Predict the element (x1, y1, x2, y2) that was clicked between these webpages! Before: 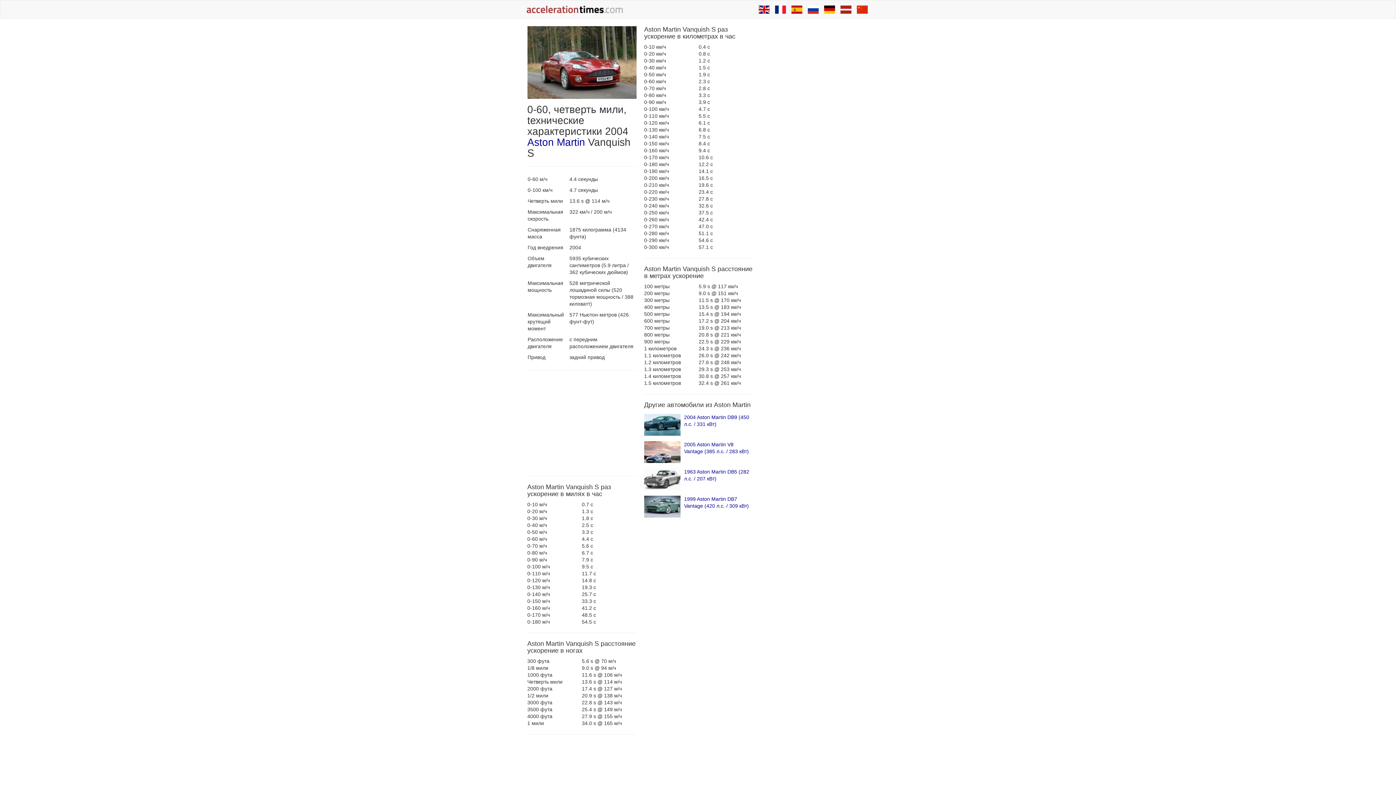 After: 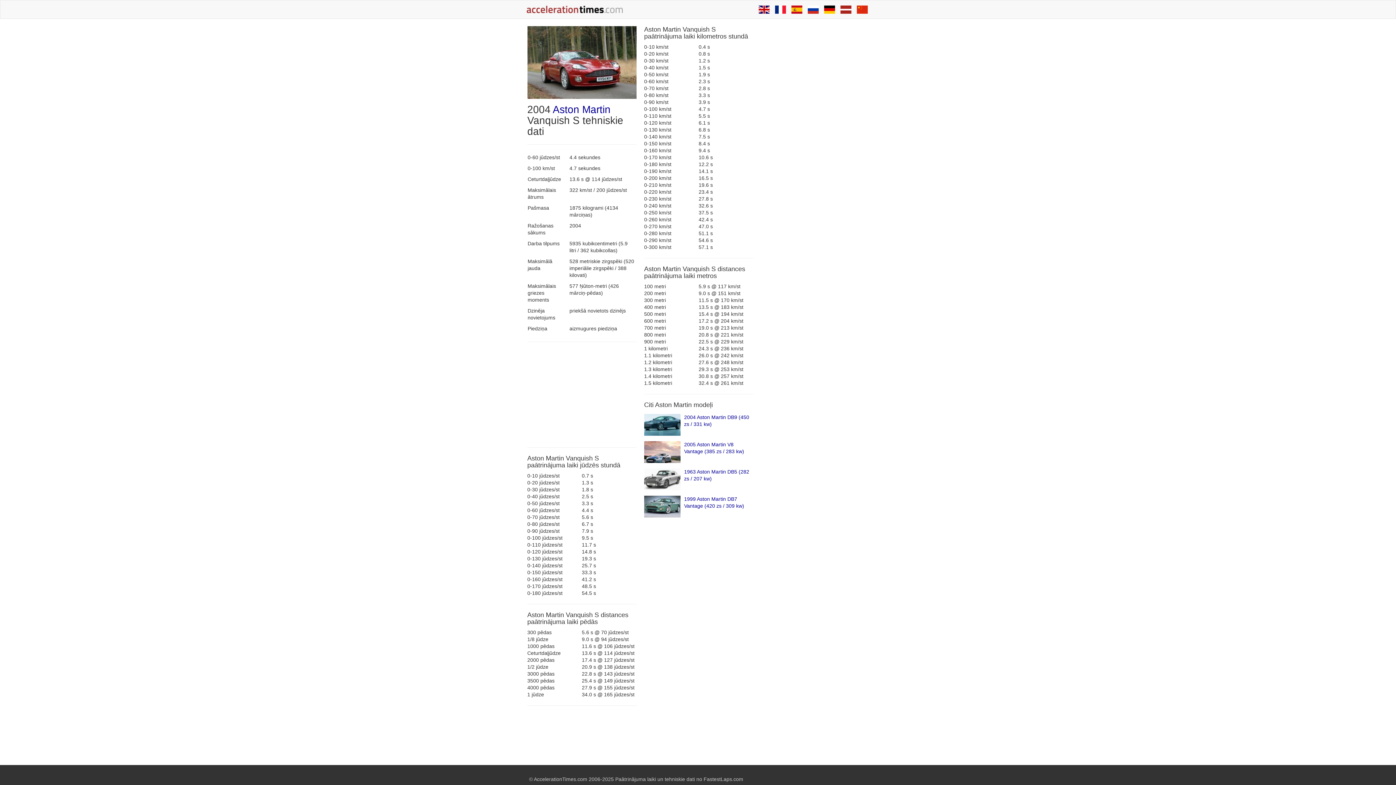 Action: bbox: (840, 0, 851, 18)